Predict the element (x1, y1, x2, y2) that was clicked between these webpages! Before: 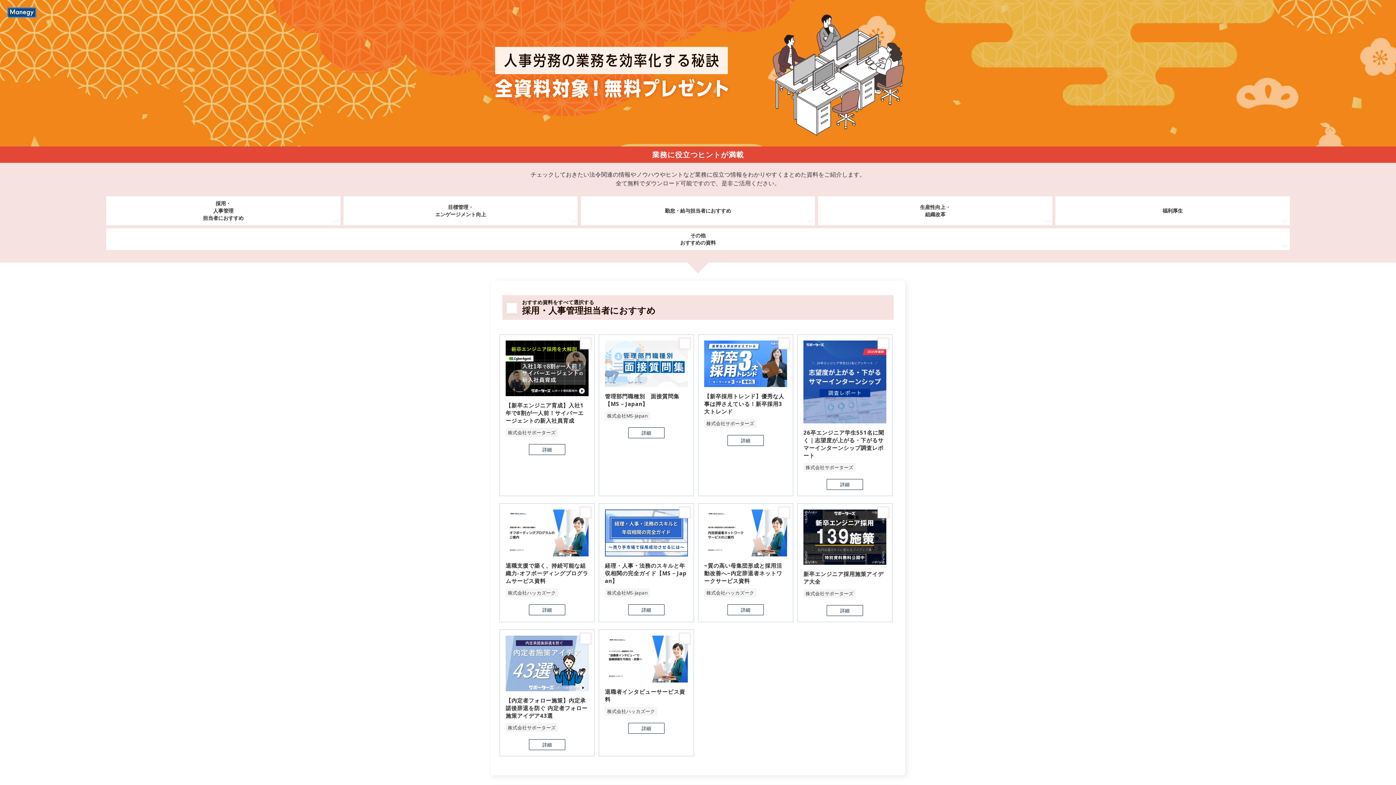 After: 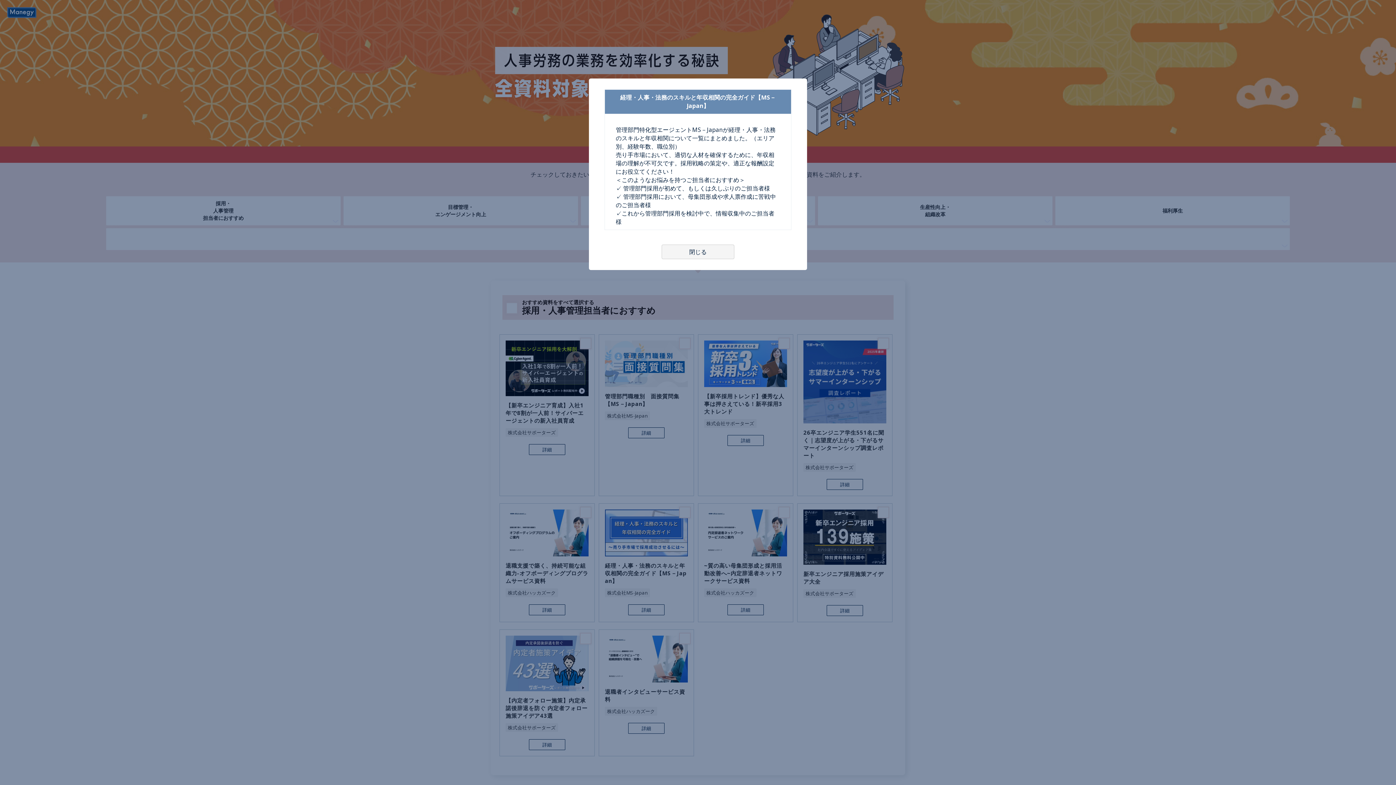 Action: bbox: (628, 604, 664, 615) label: 詳細